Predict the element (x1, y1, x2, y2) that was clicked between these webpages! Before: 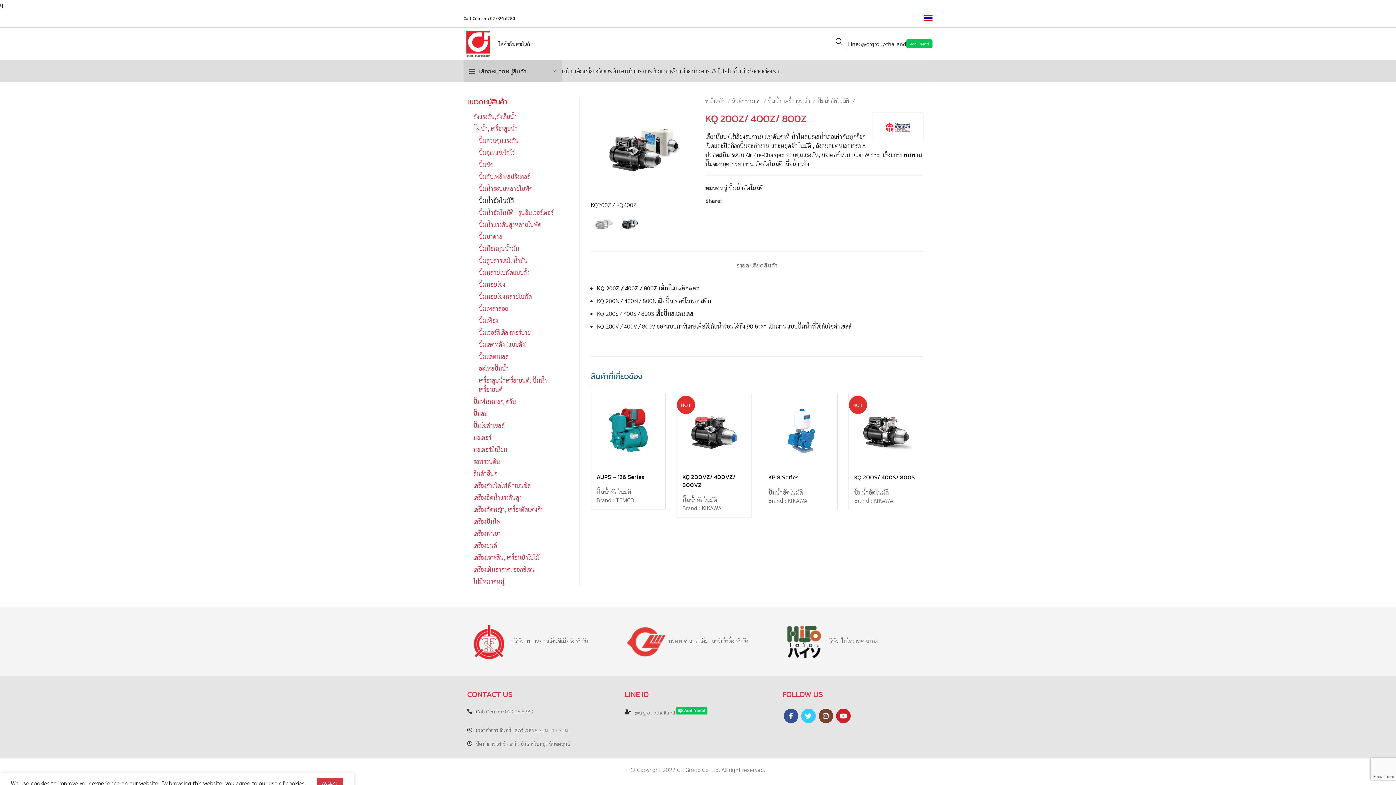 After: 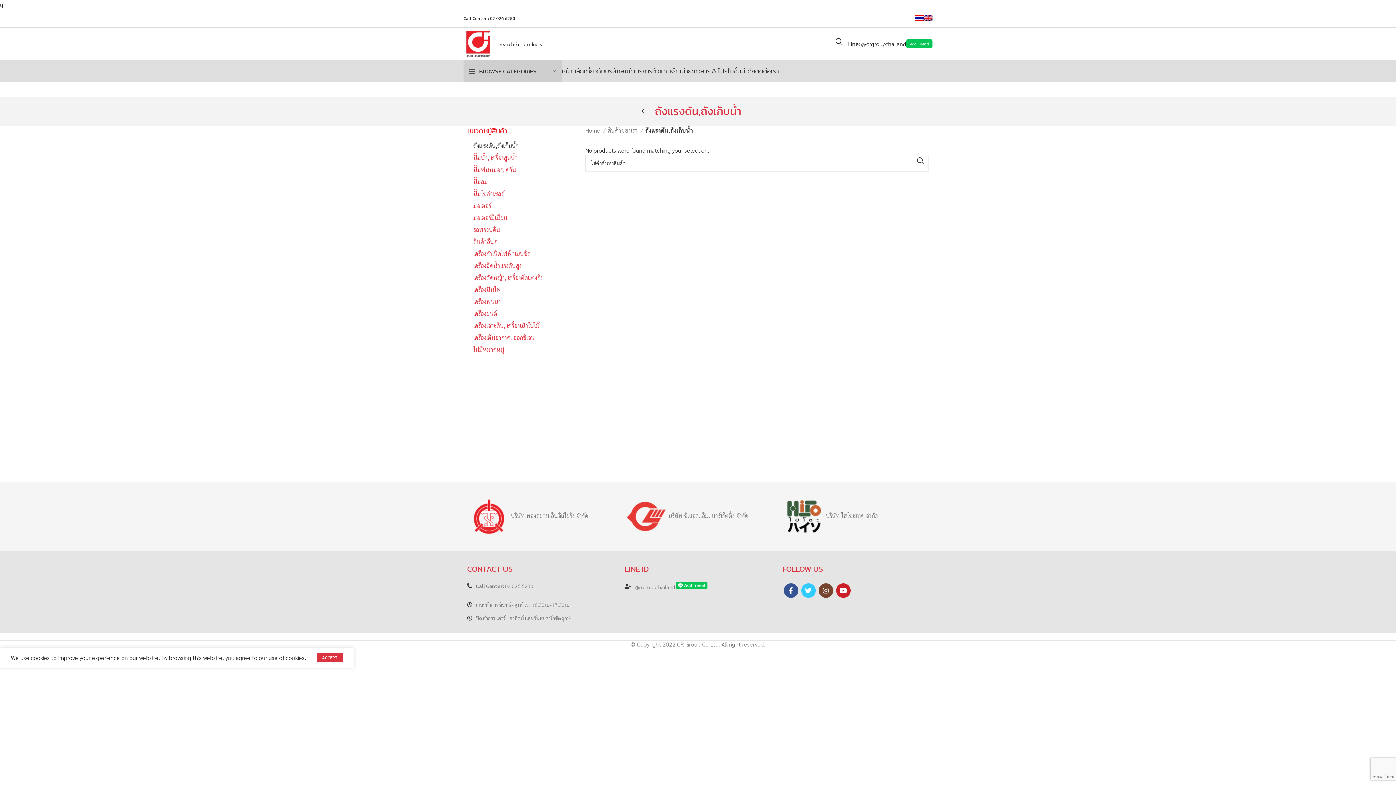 Action: bbox: (473, 110, 565, 122) label: ถังแรงดัน,ถังเก็บน้ำ